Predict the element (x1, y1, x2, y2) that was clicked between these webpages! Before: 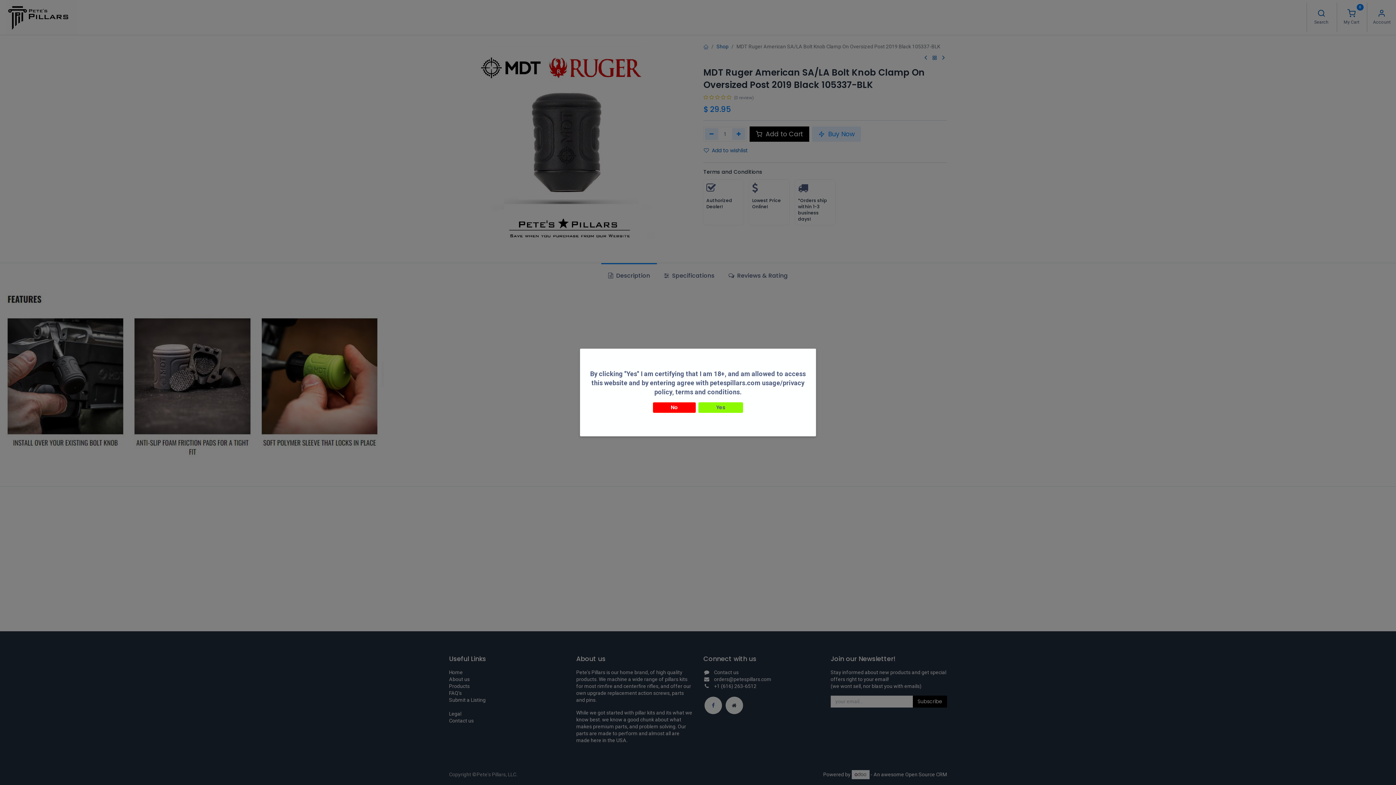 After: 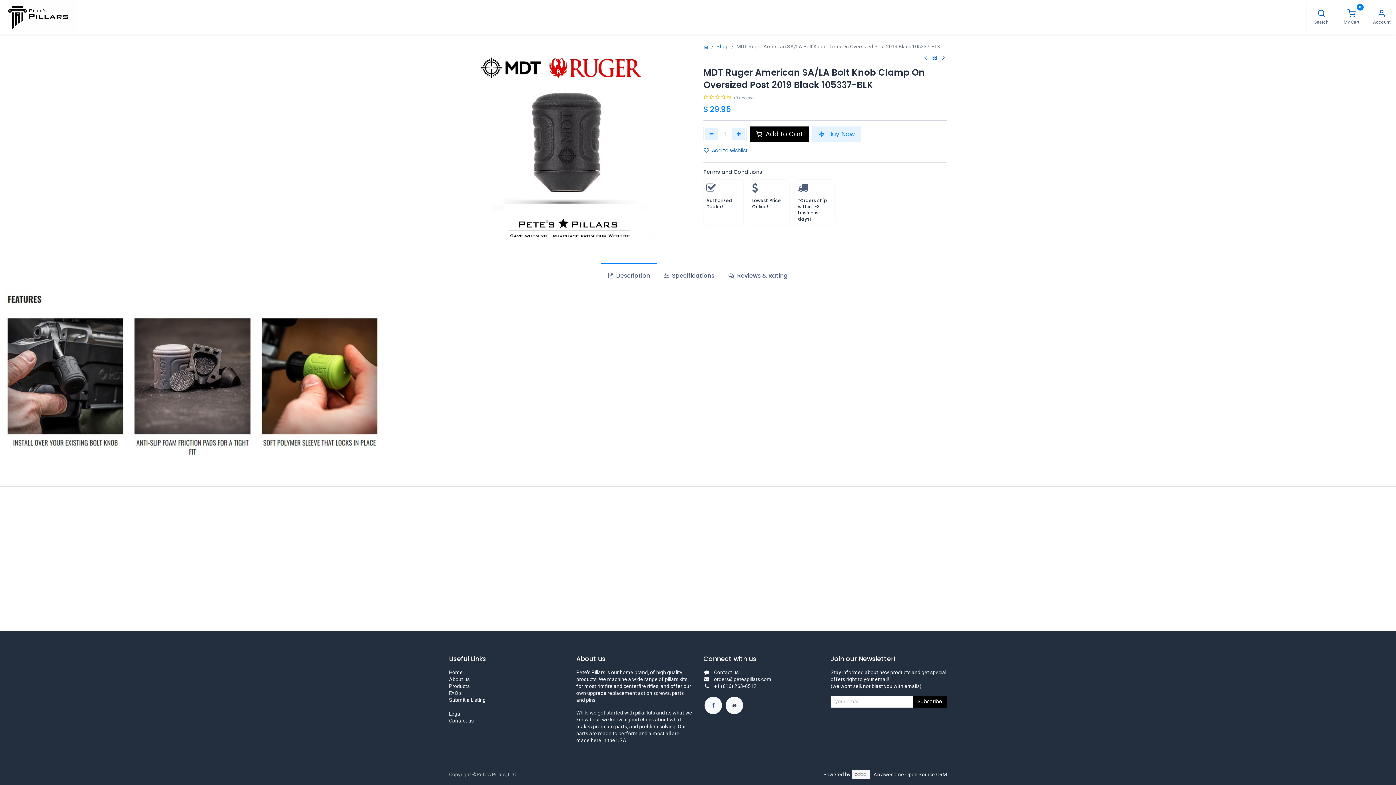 Action: label: Yes bbox: (698, 387, 743, 398)